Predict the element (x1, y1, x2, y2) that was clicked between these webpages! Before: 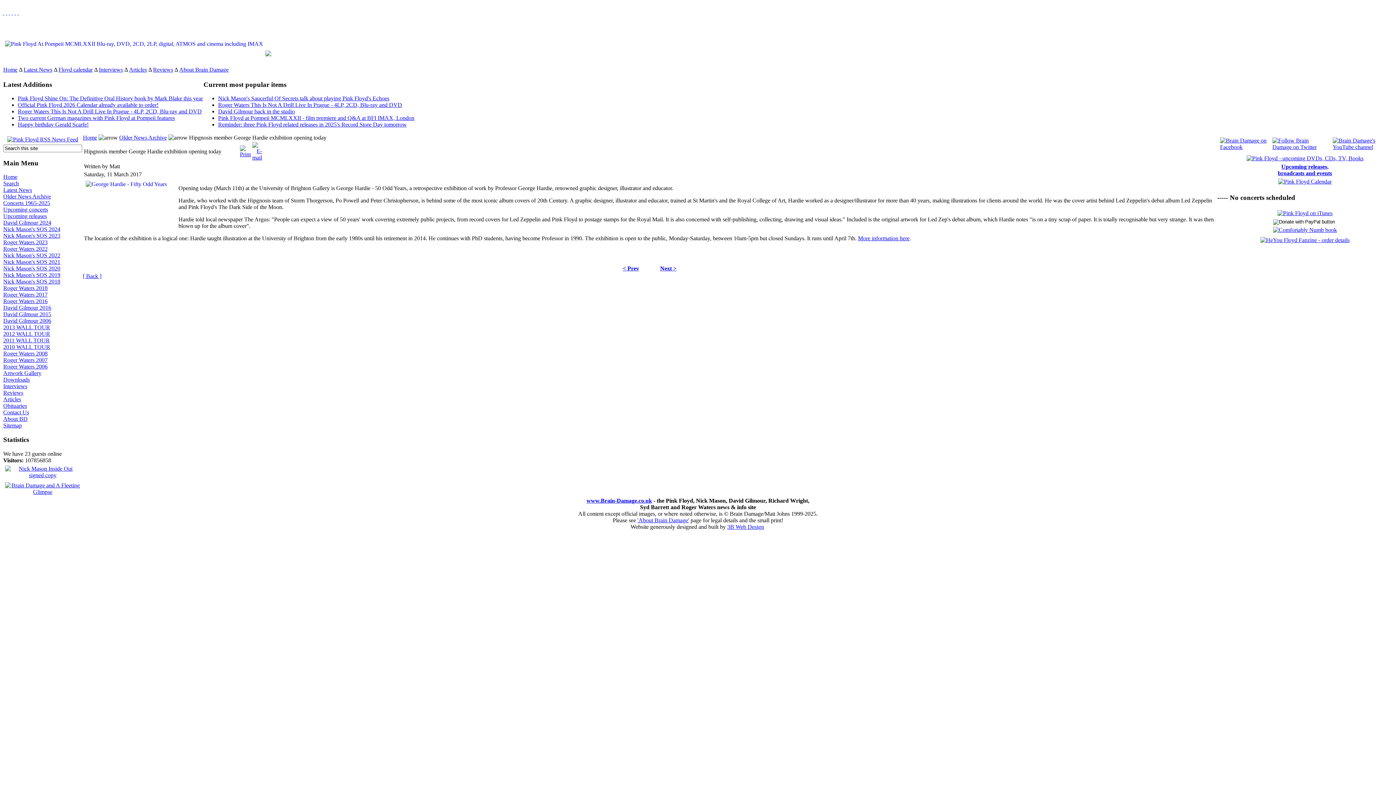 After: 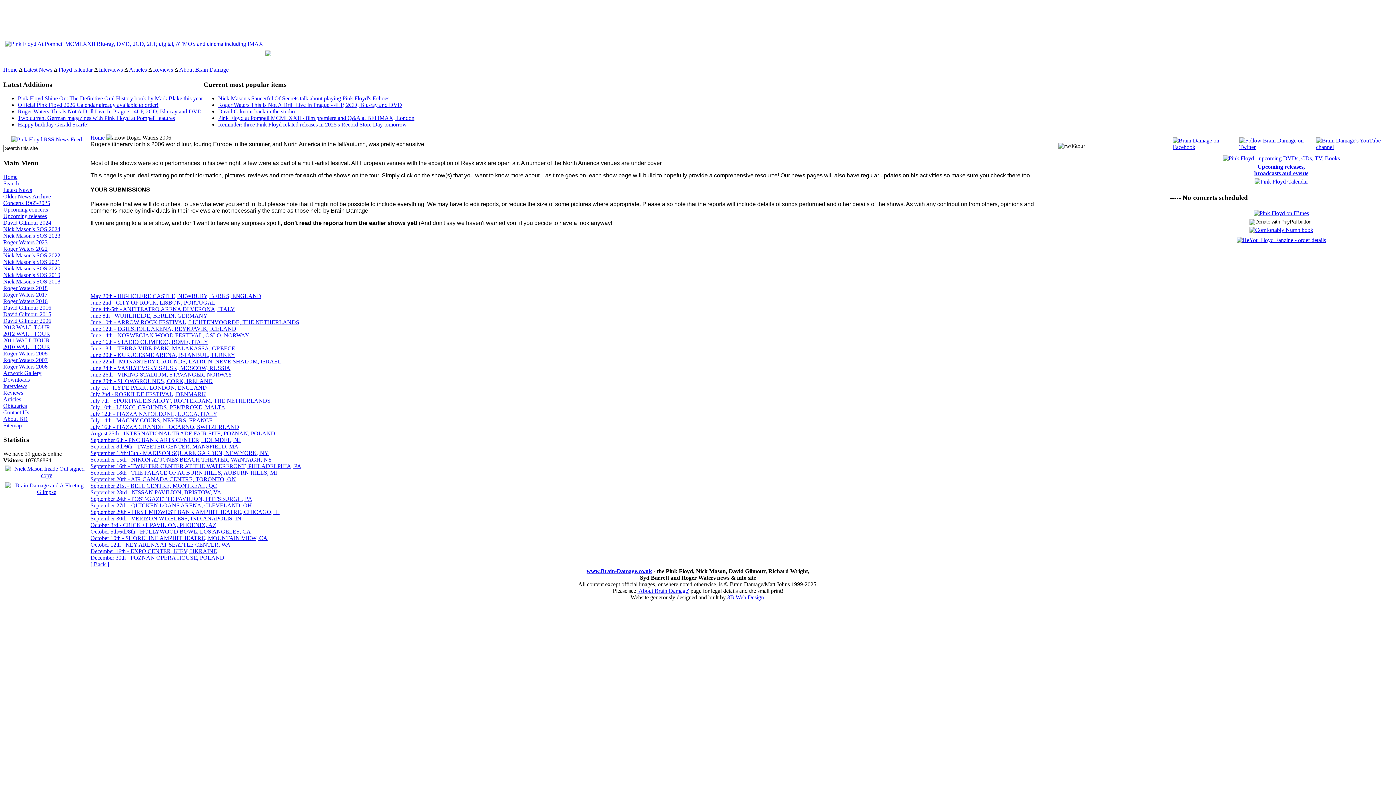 Action: label: Roger Waters 2006 bbox: (3, 363, 47, 369)